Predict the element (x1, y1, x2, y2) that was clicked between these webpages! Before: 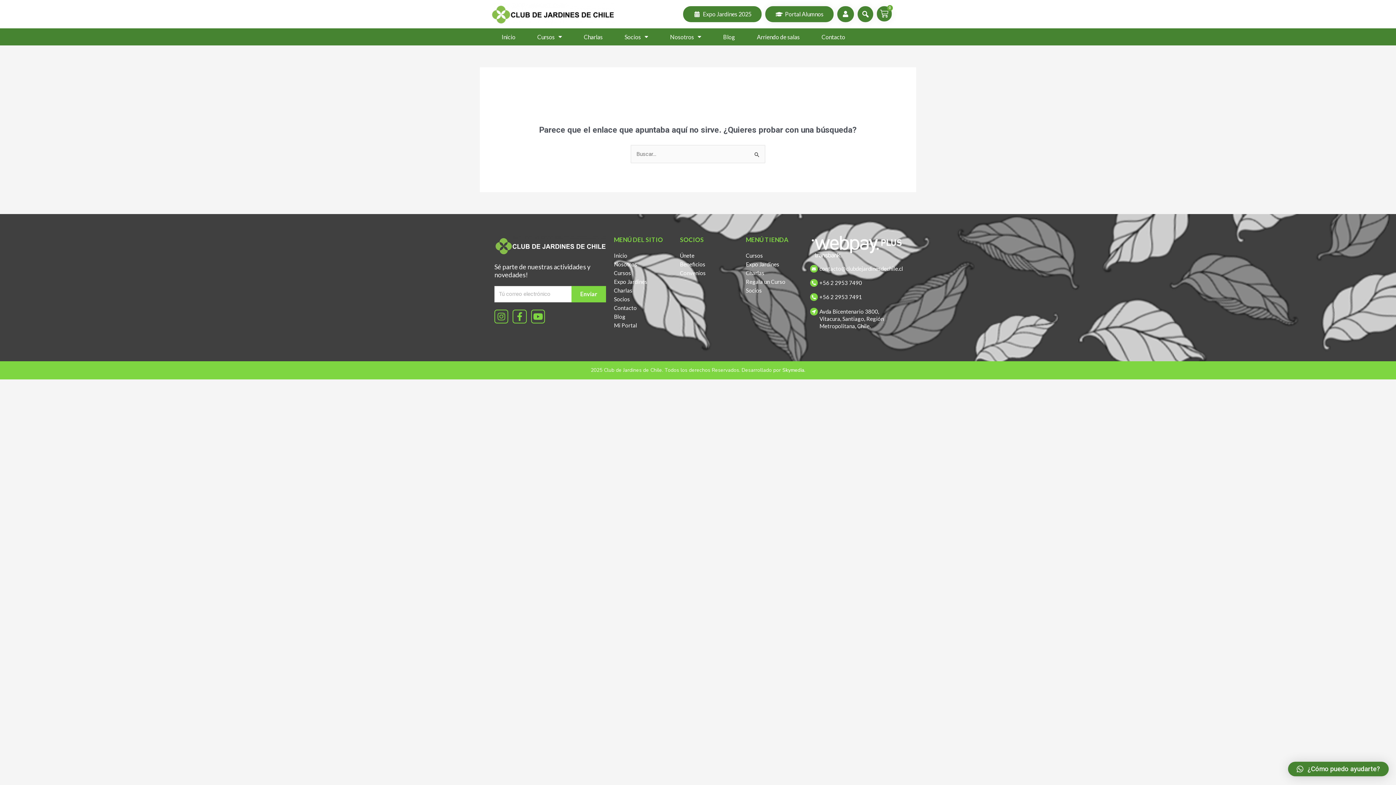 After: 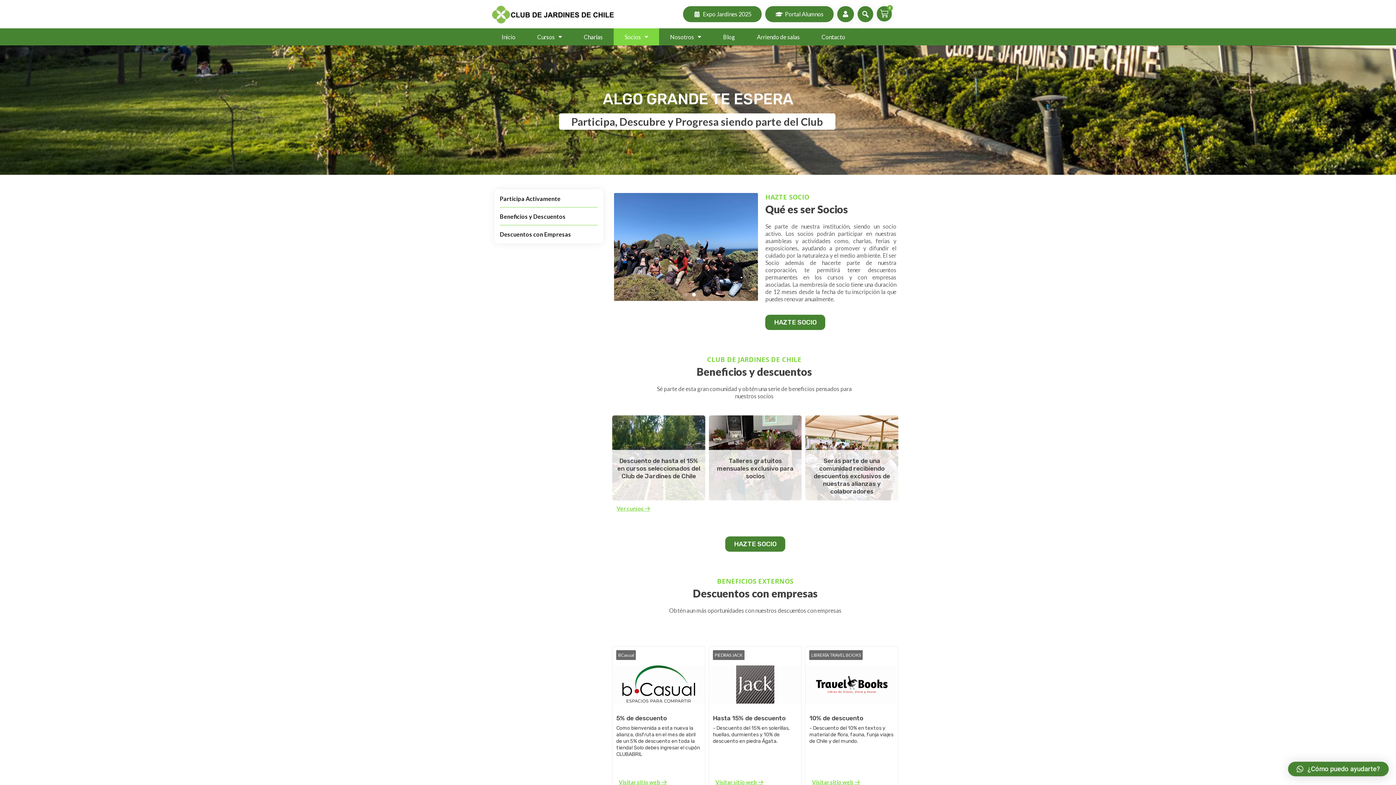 Action: label: Socios bbox: (614, 296, 630, 302)